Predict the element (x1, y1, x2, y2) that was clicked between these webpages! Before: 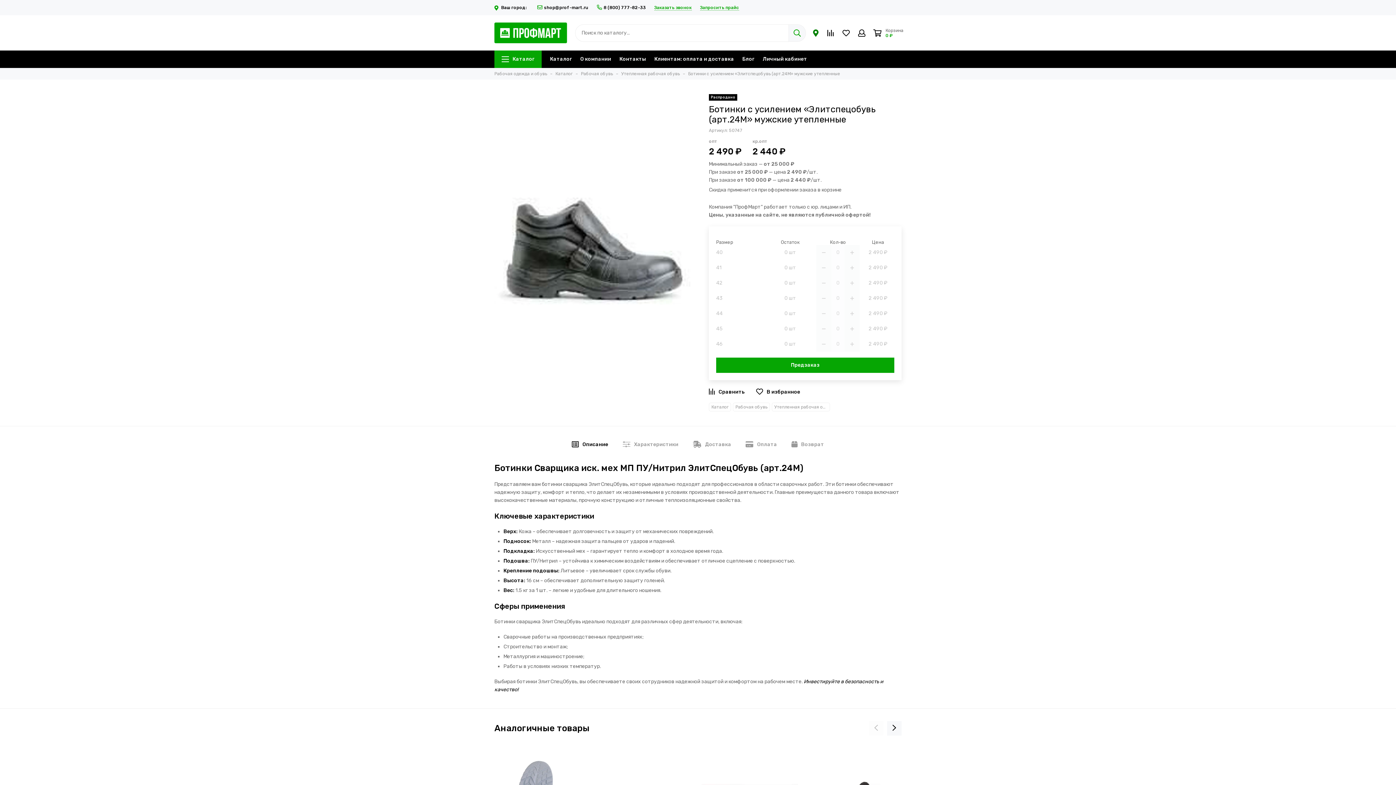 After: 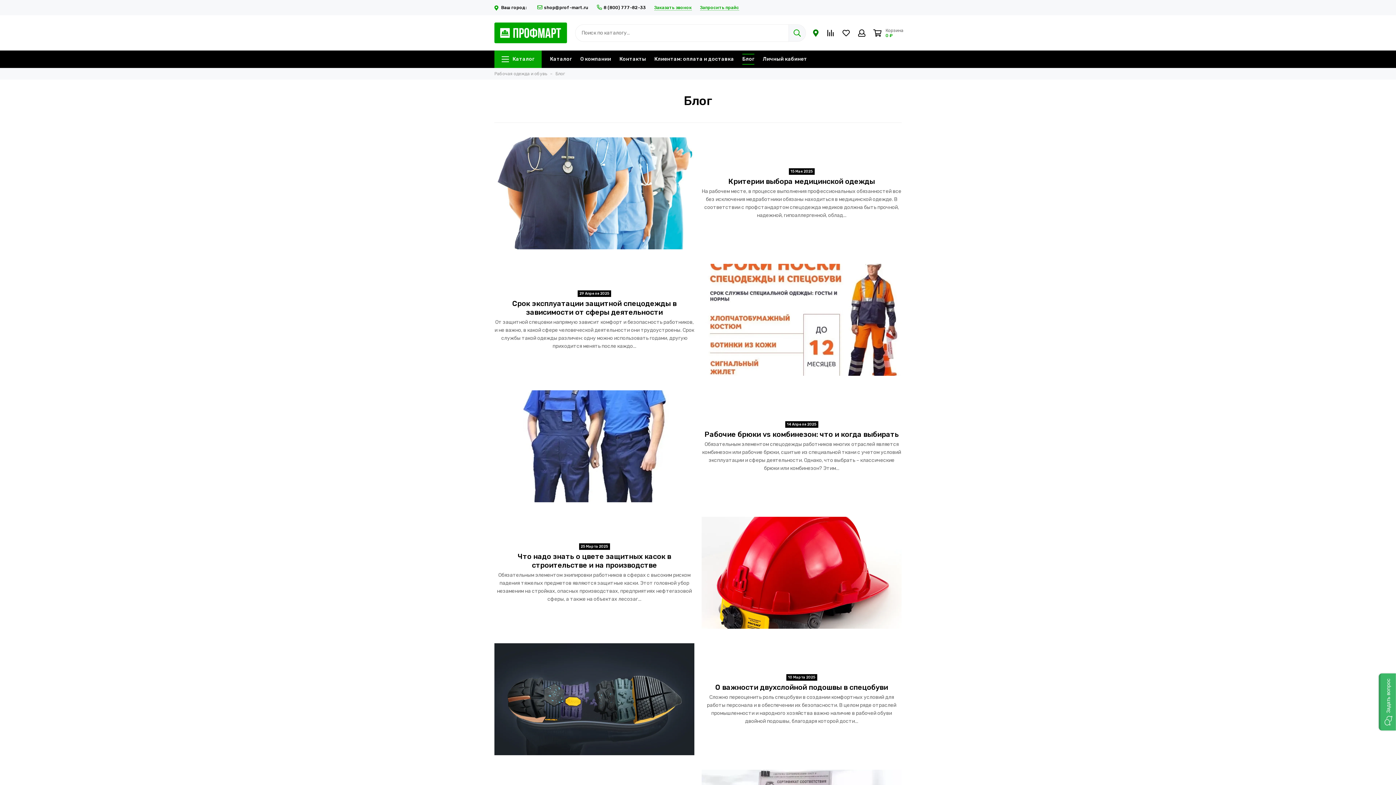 Action: label: Блог bbox: (742, 50, 754, 68)